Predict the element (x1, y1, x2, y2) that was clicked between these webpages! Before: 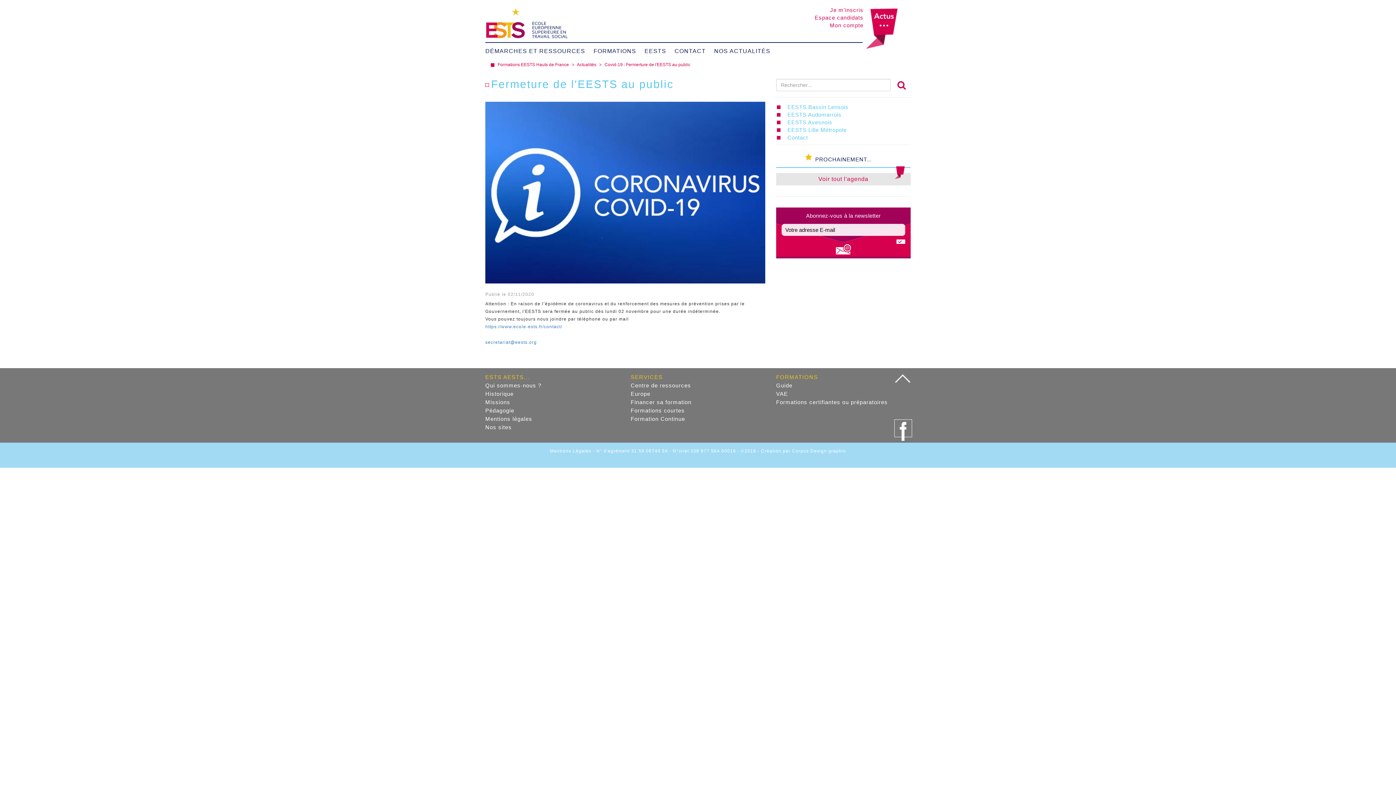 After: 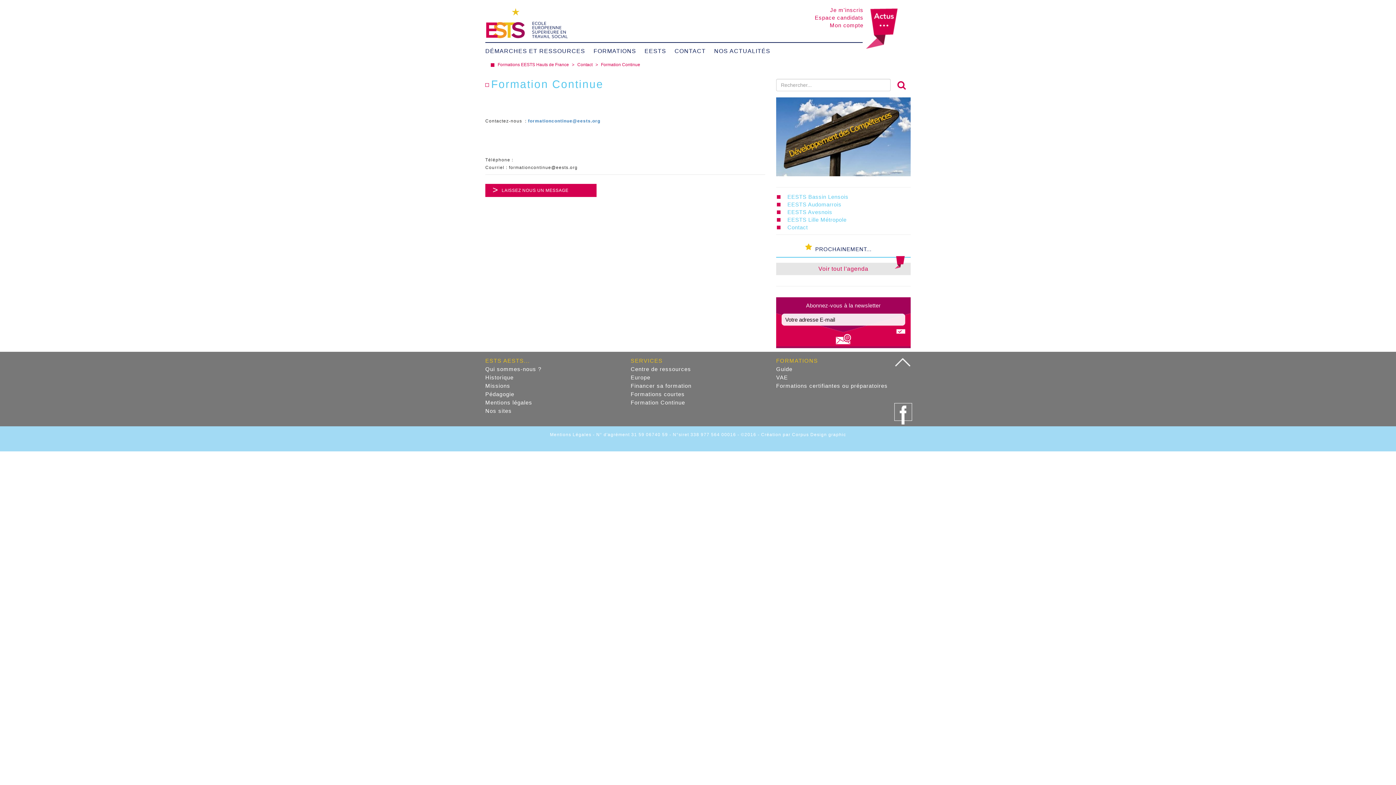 Action: bbox: (630, 416, 685, 422) label: Formation Continue